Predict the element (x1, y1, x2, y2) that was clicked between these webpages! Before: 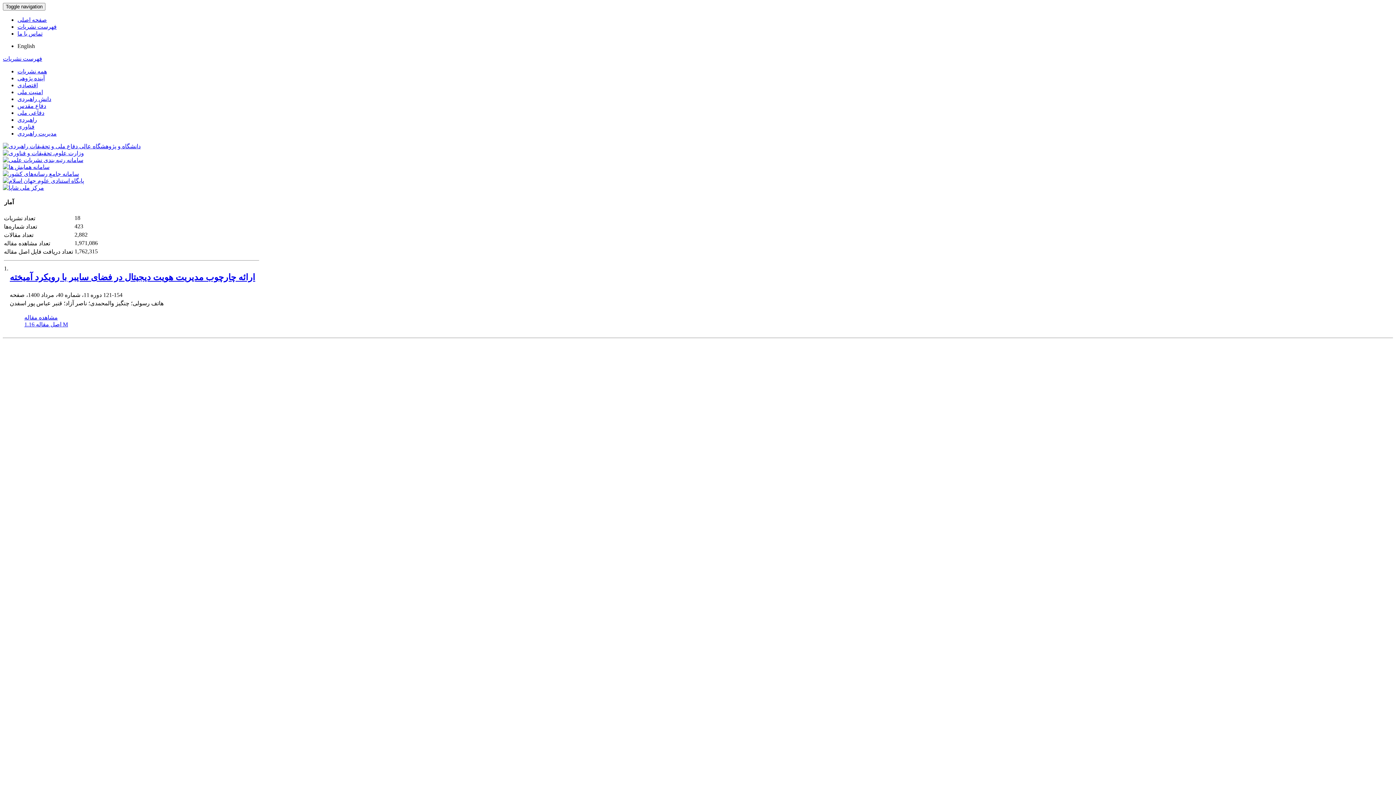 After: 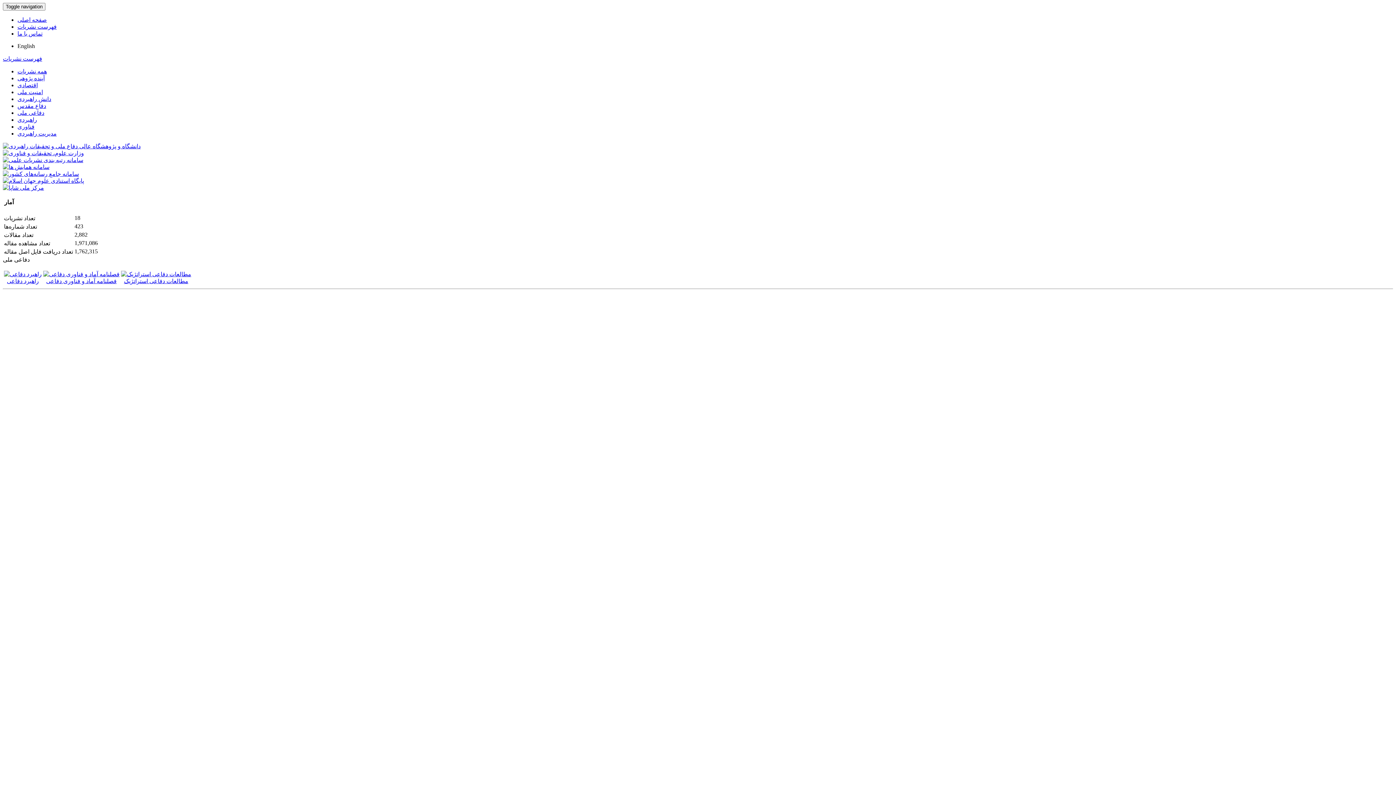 Action: label: دفاعی ملی bbox: (17, 109, 44, 116)